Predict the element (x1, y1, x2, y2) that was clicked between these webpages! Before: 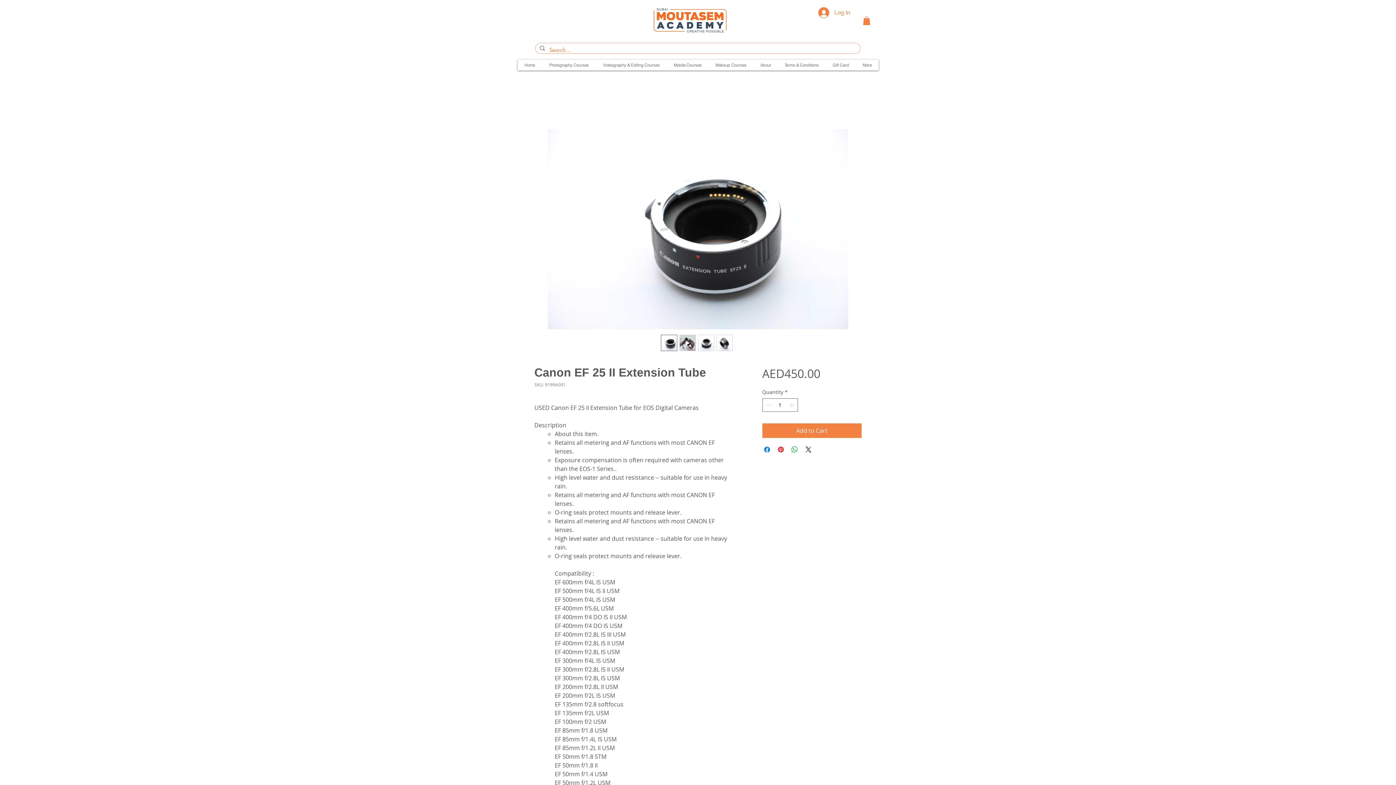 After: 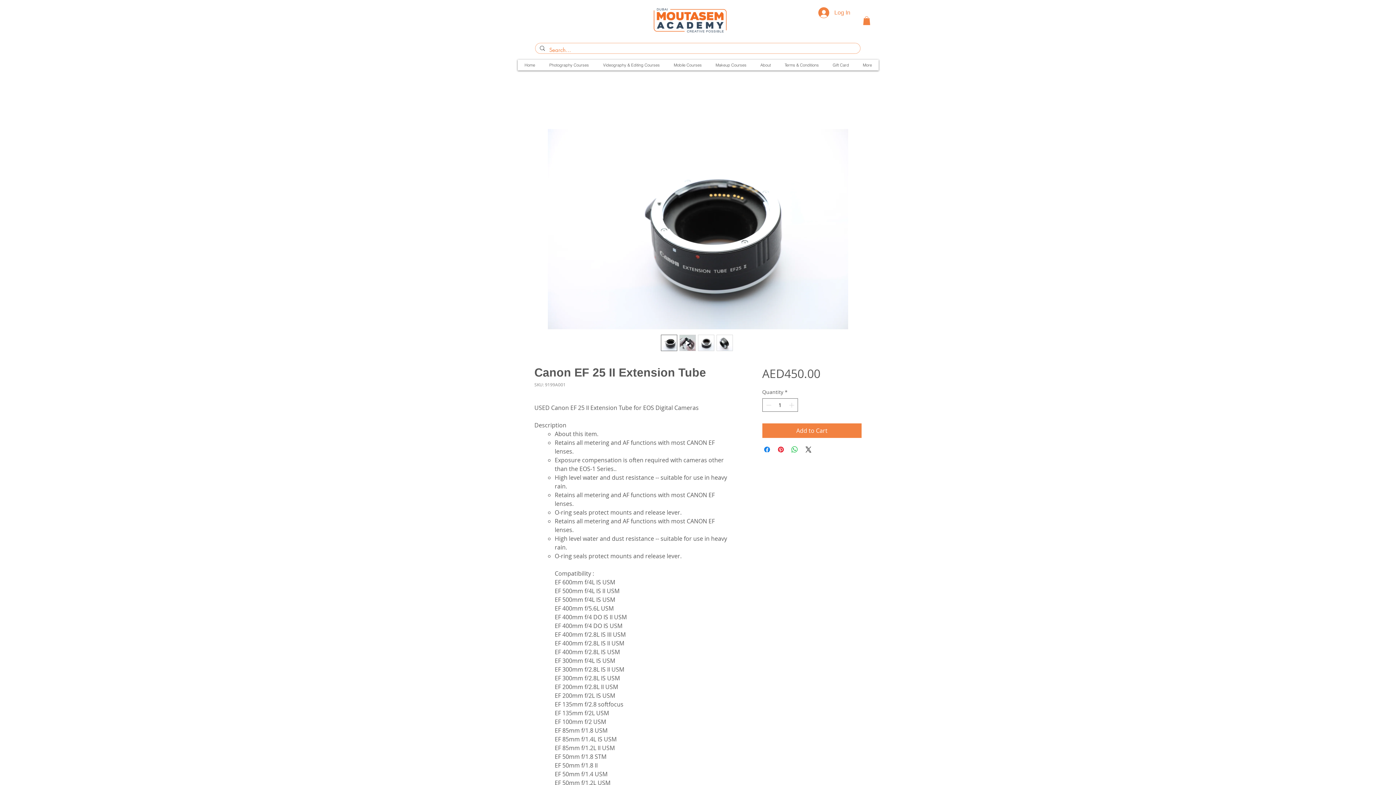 Action: bbox: (698, 334, 714, 351)